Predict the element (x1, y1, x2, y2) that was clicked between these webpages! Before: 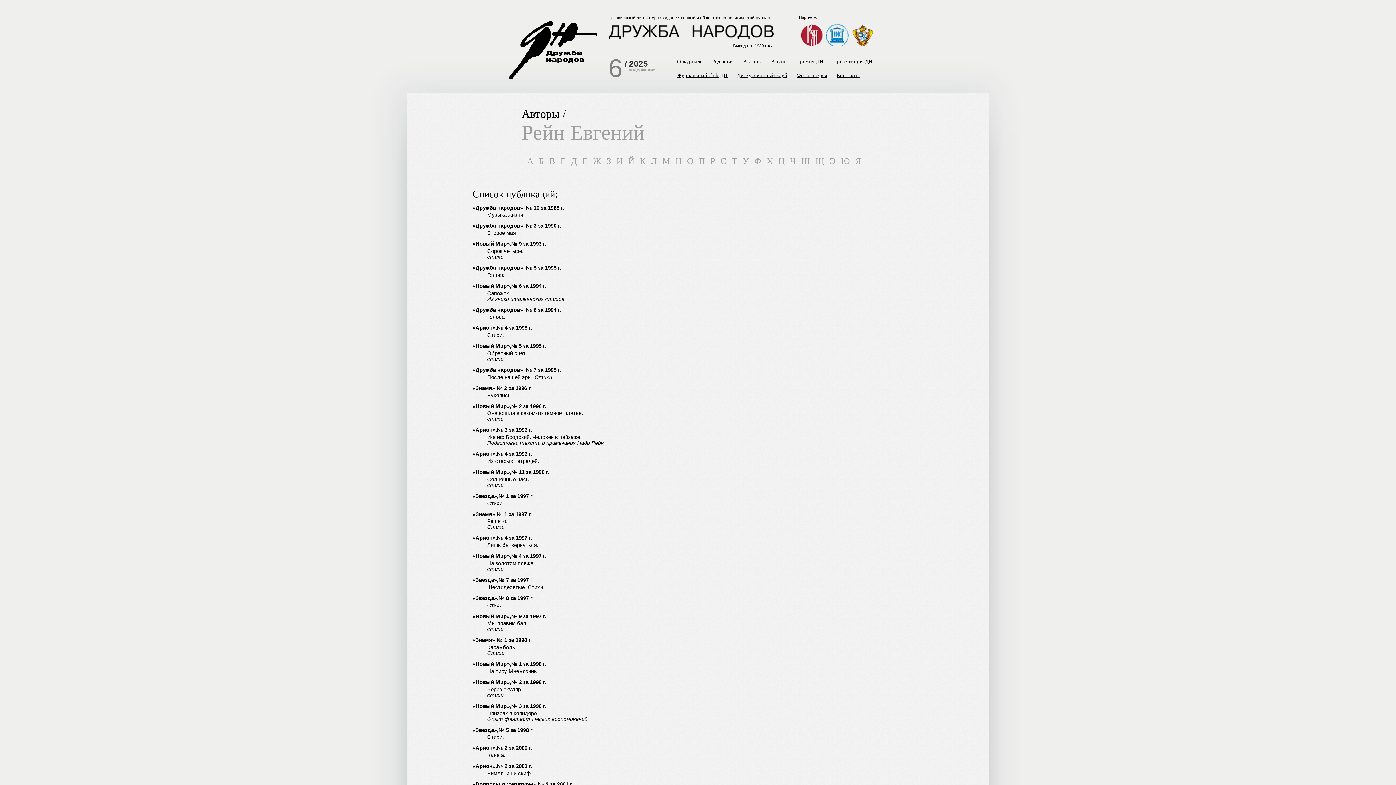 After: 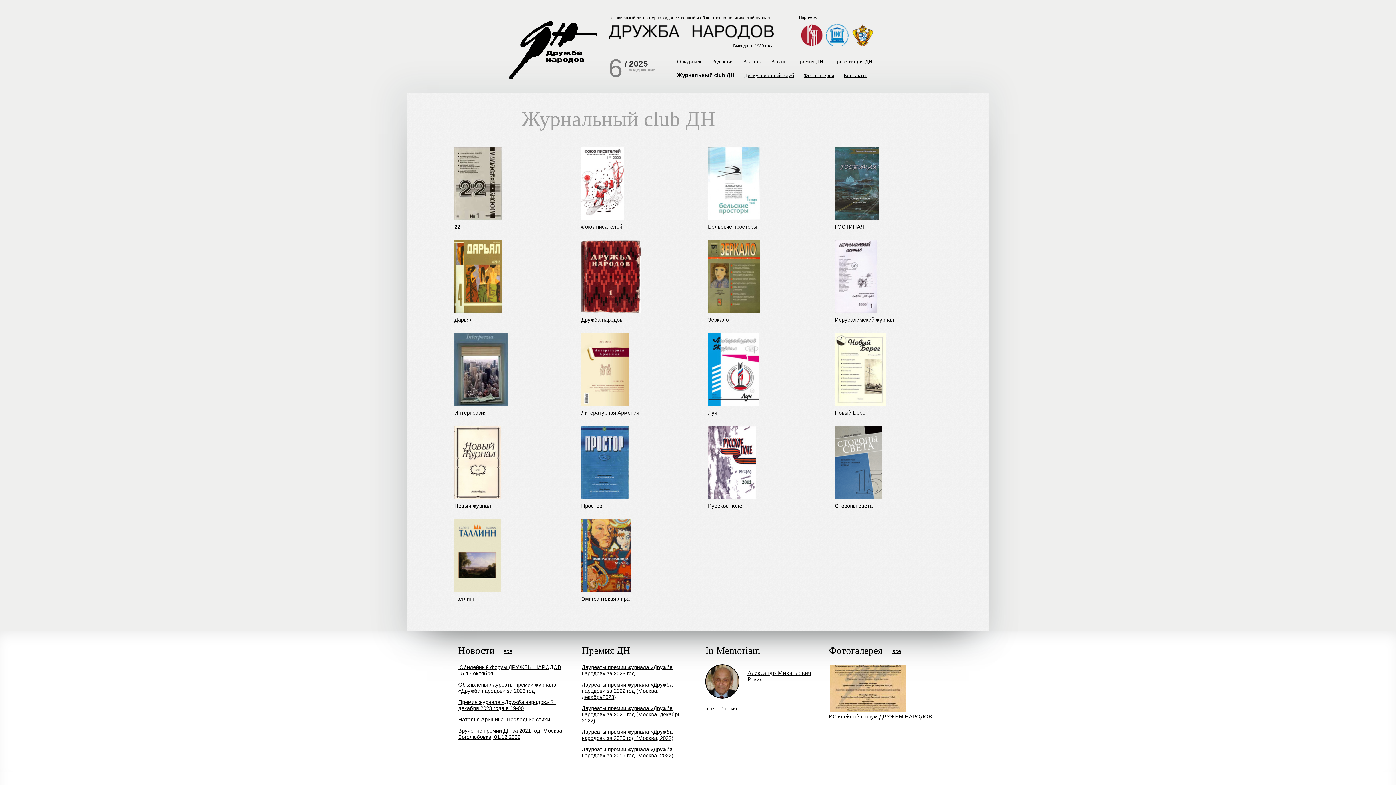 Action: label: Журнальный club ДН bbox: (677, 72, 727, 78)